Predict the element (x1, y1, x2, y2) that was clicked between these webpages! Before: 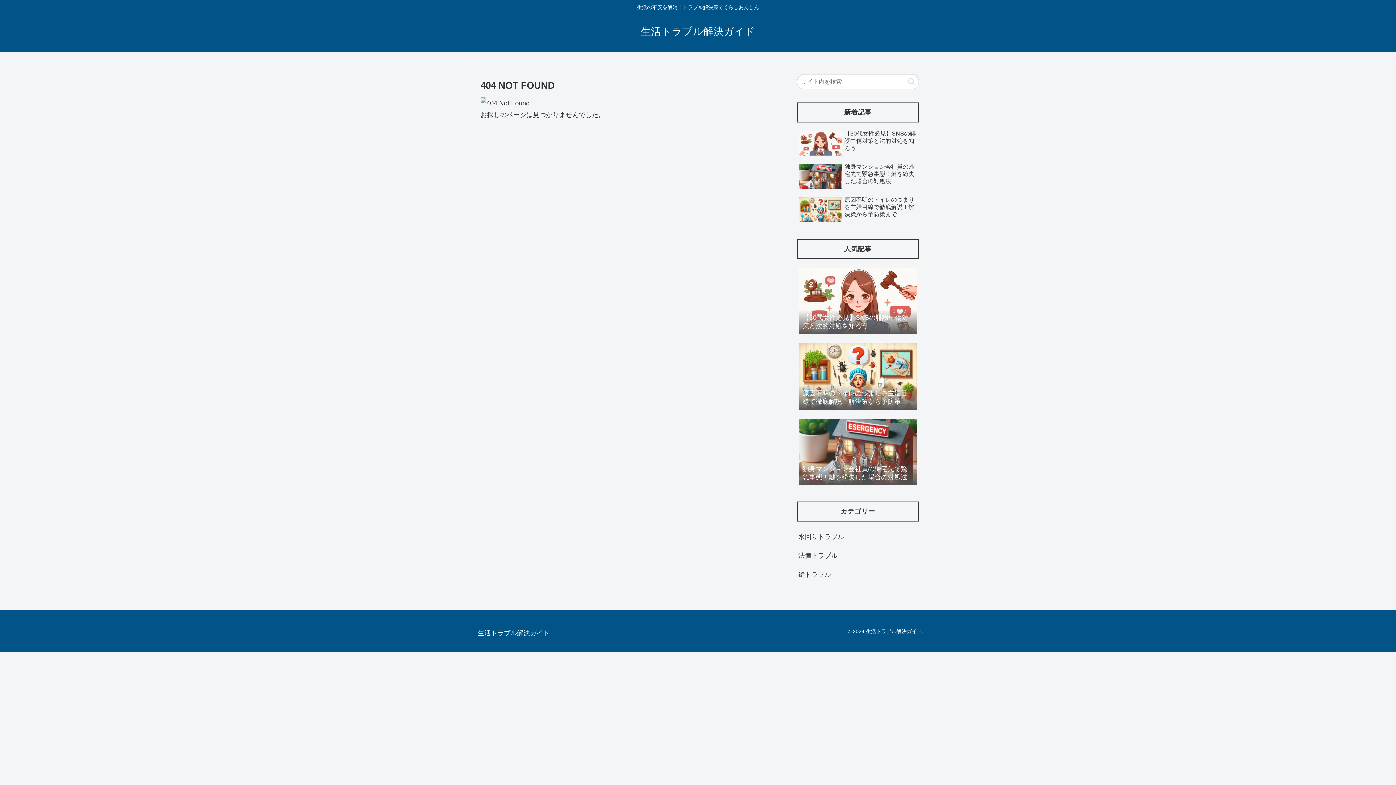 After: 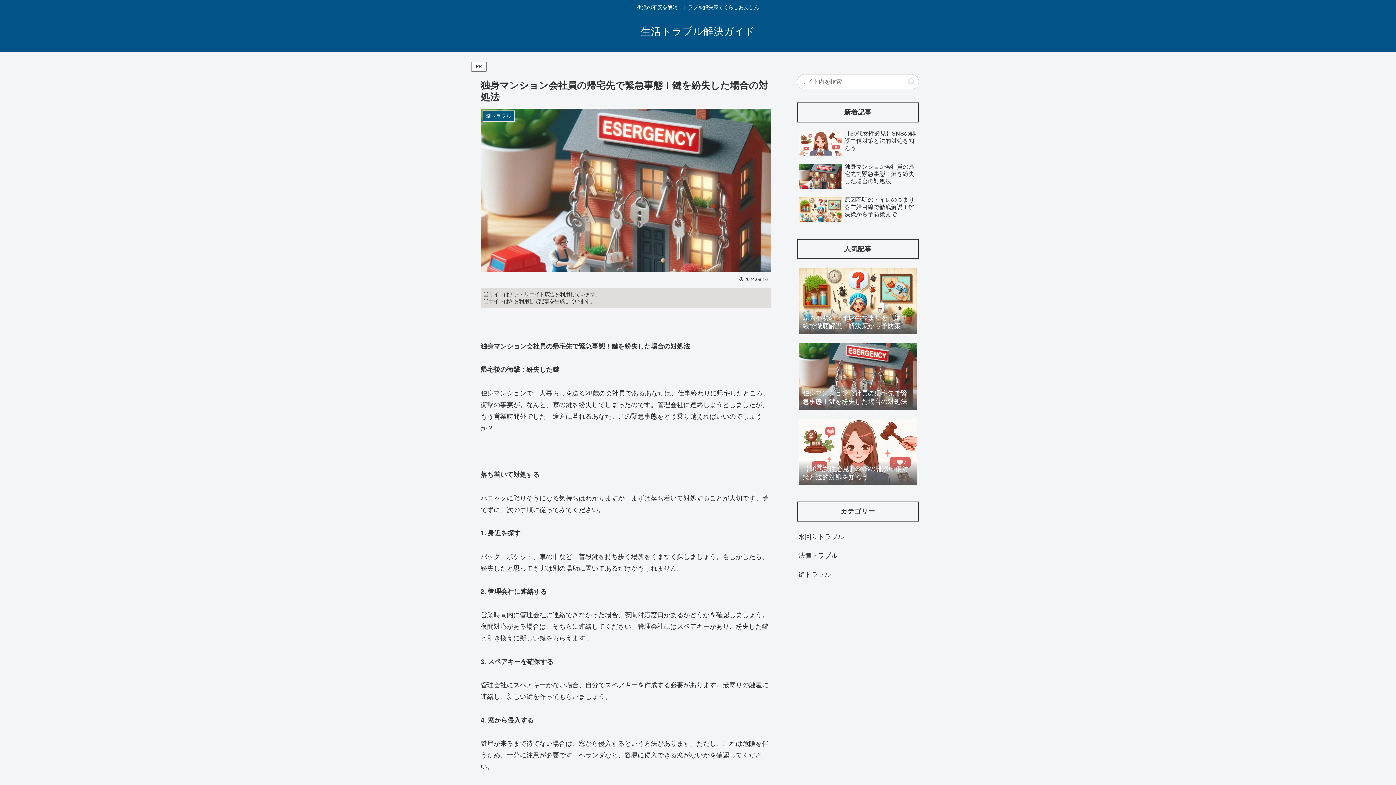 Action: bbox: (797, 161, 919, 192) label: 独身マンション会社員の帰宅先で緊急事態！鍵を紛失した場合の対処法